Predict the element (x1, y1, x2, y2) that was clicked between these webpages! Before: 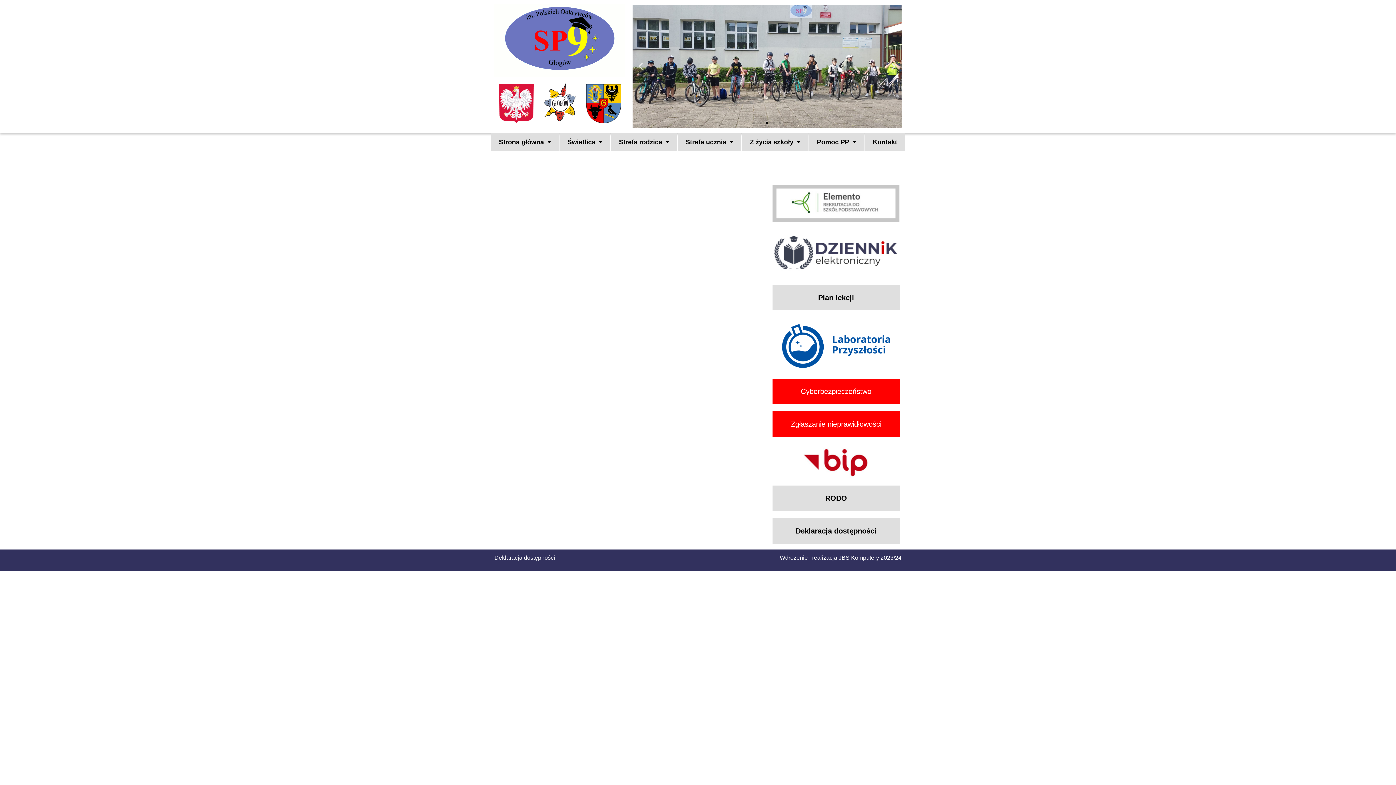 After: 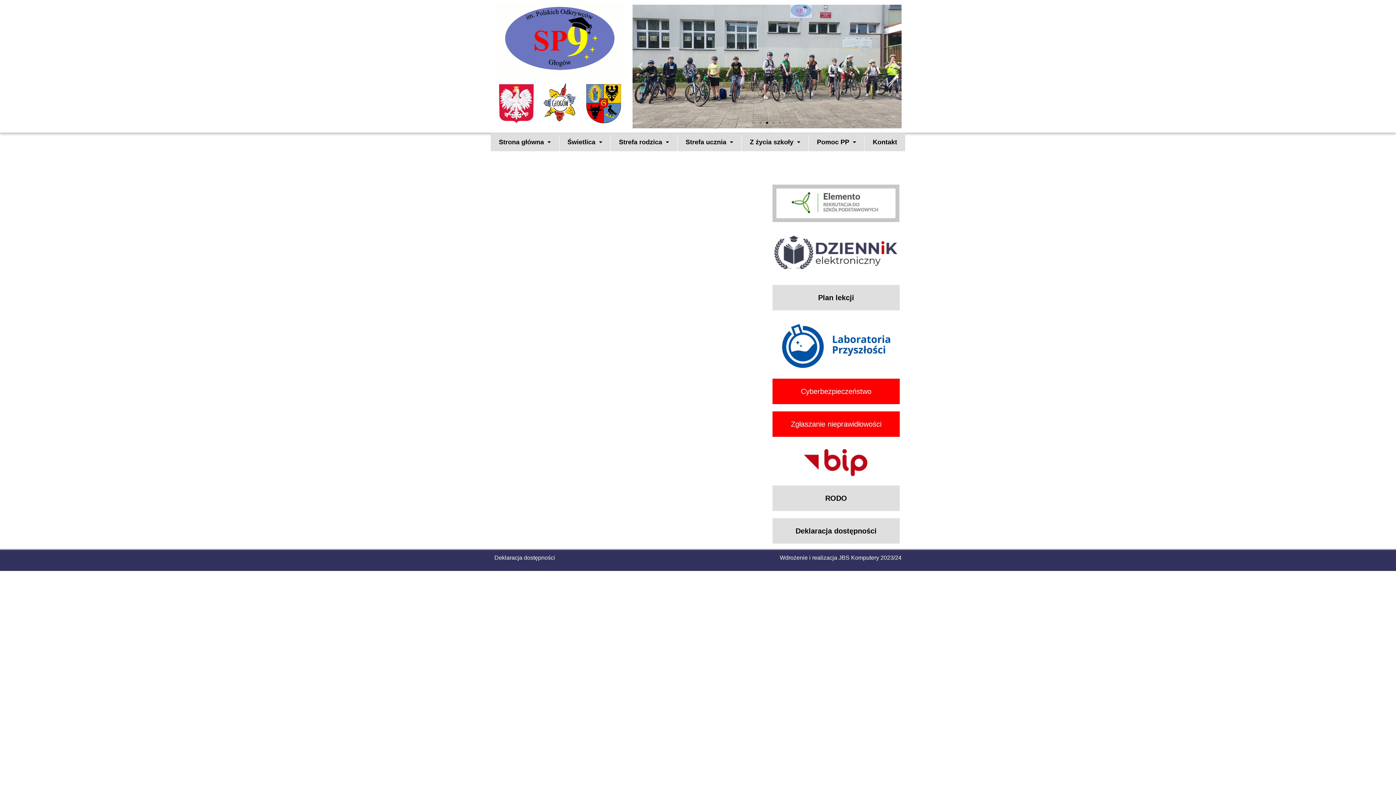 Action: bbox: (636, 61, 645, 70) label: Previous slide